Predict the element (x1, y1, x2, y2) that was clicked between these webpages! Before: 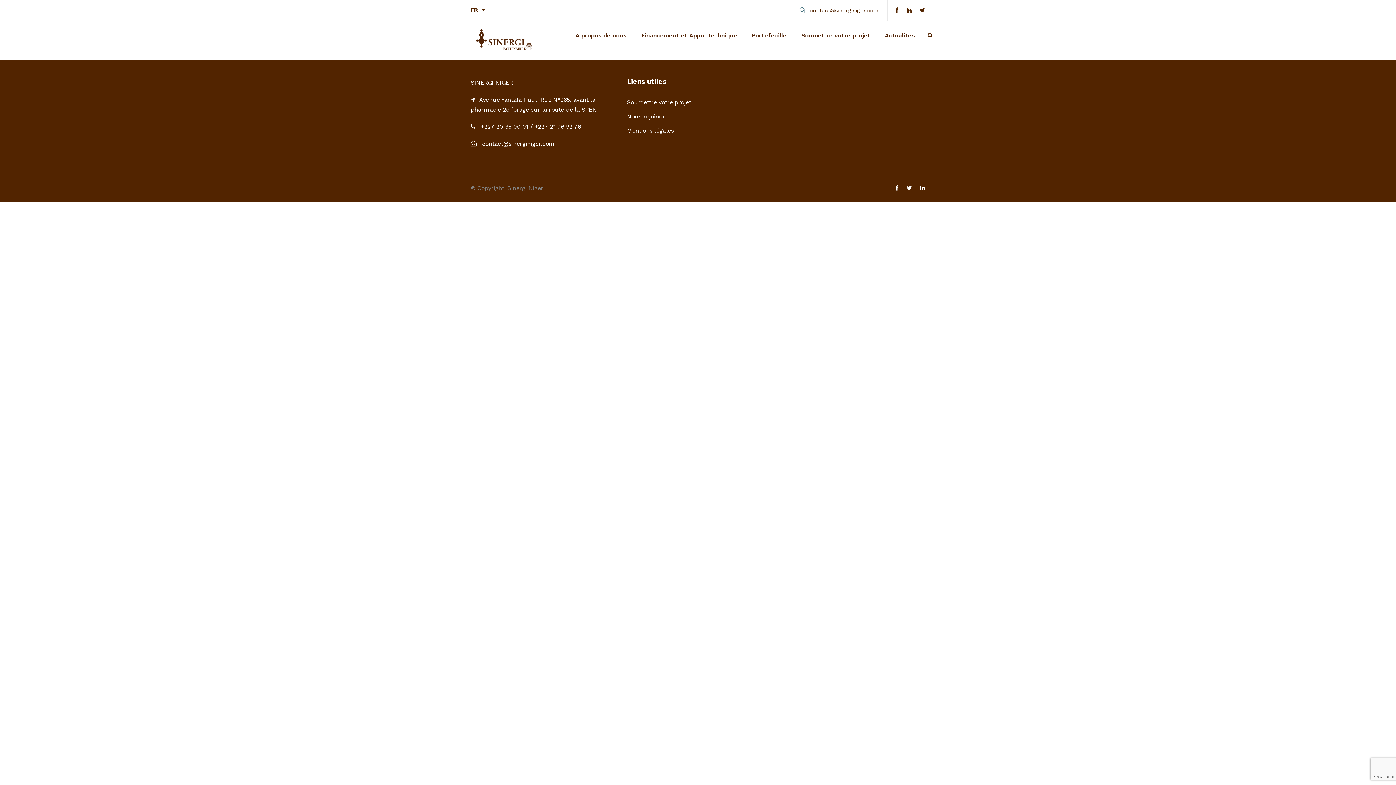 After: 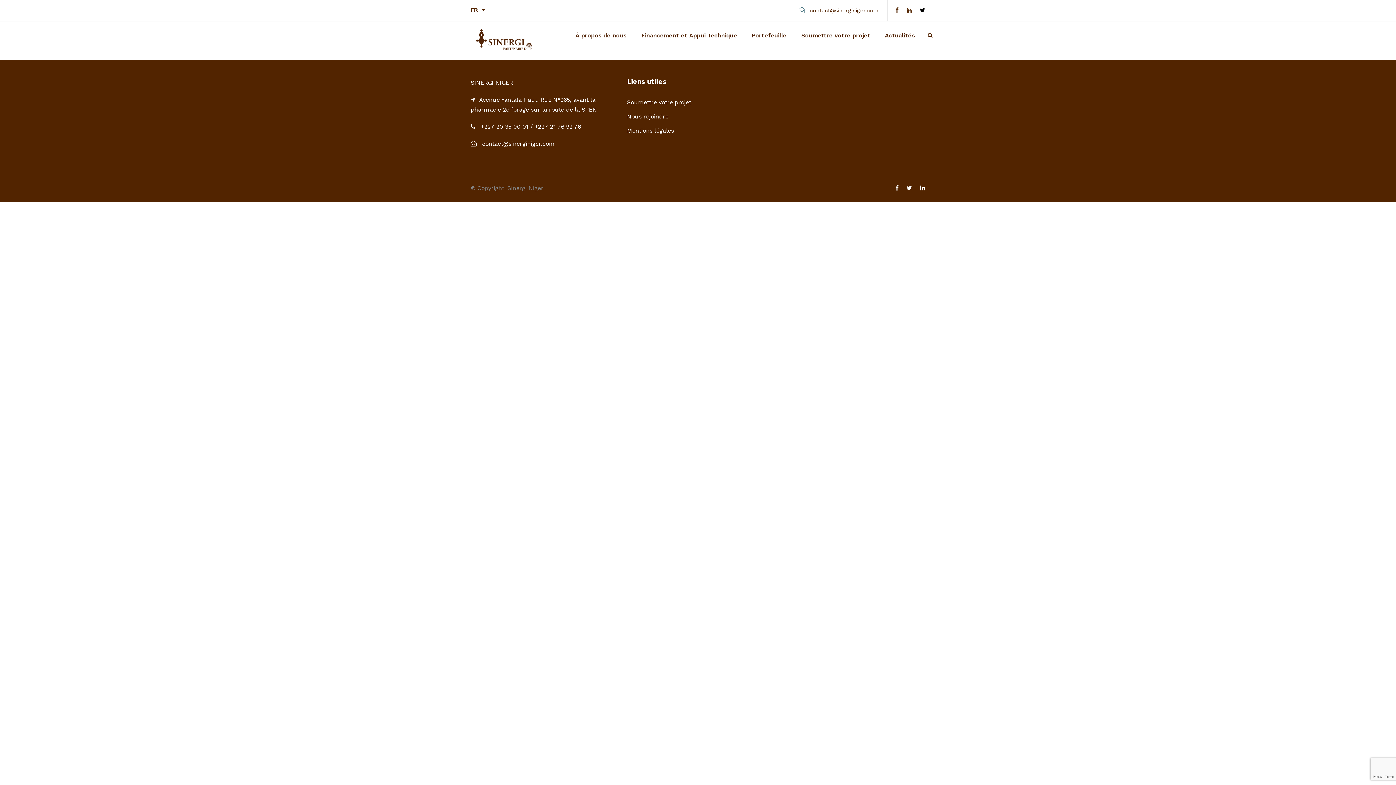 Action: bbox: (920, 6, 925, 13)